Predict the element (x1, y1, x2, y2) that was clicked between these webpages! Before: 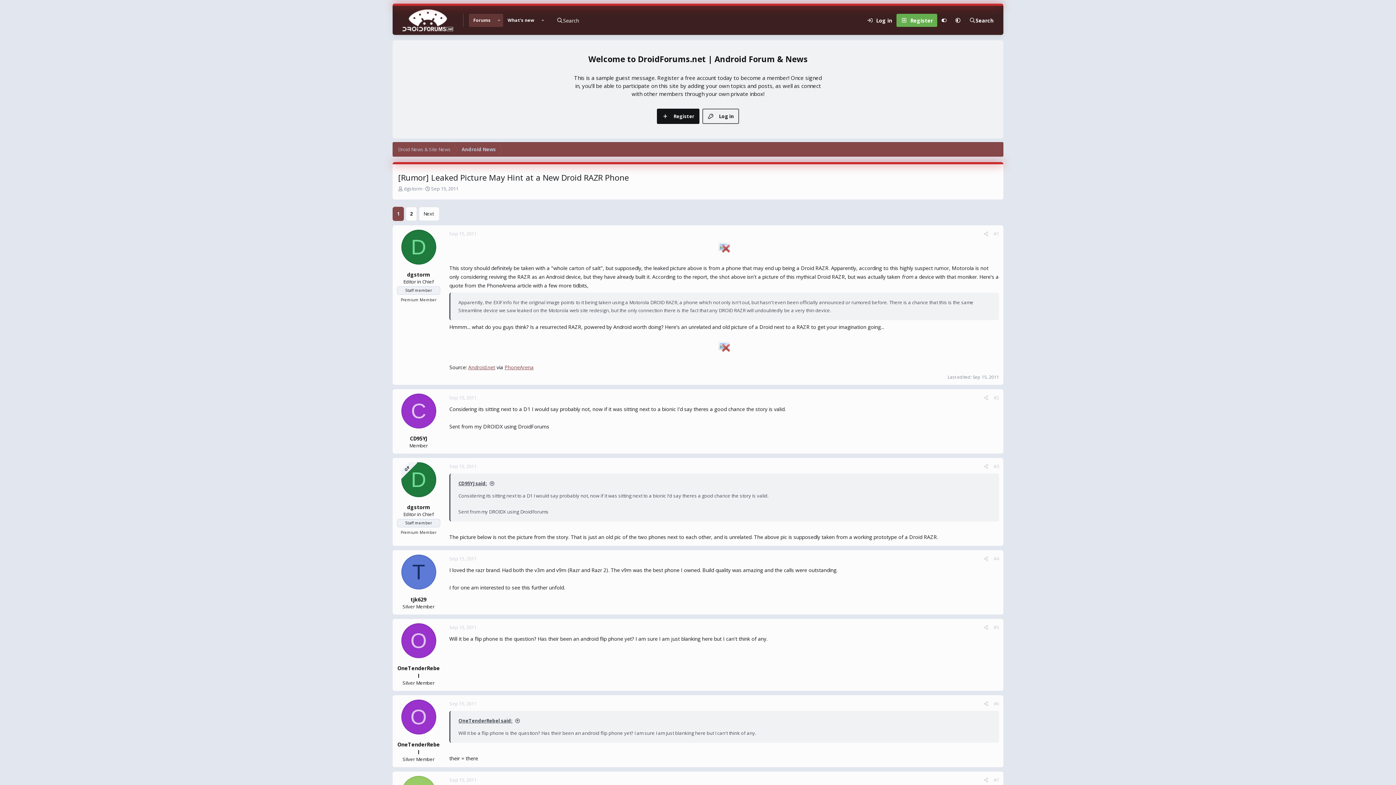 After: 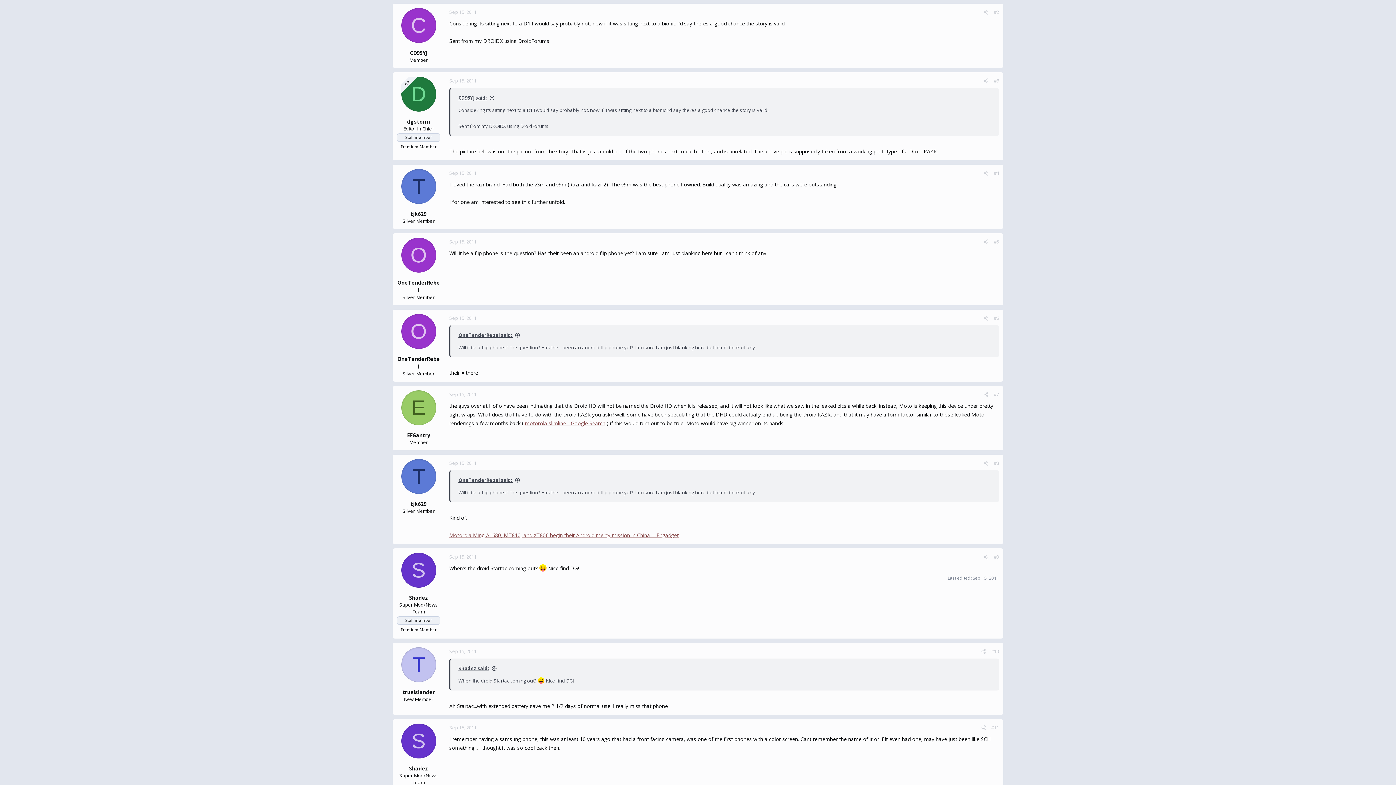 Action: bbox: (993, 394, 999, 401) label: #2